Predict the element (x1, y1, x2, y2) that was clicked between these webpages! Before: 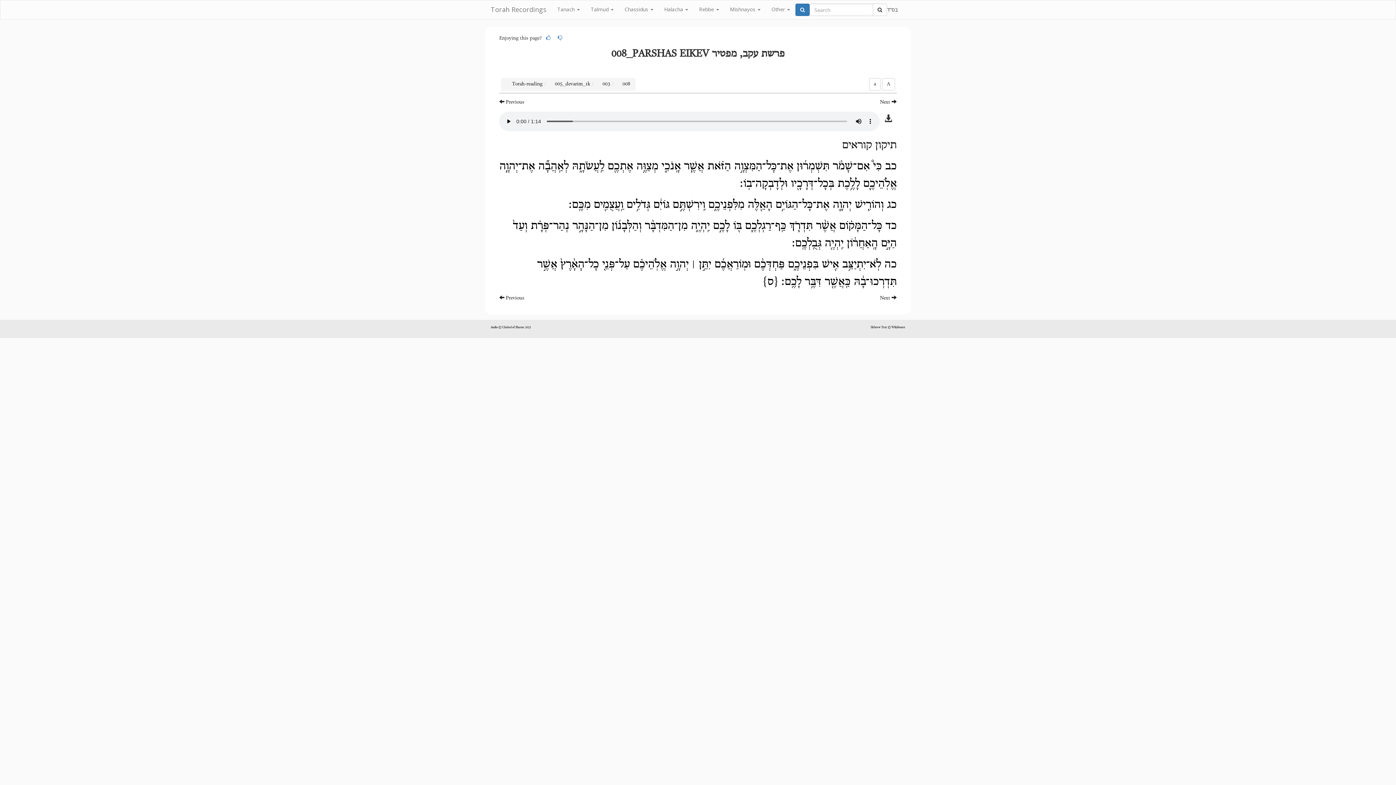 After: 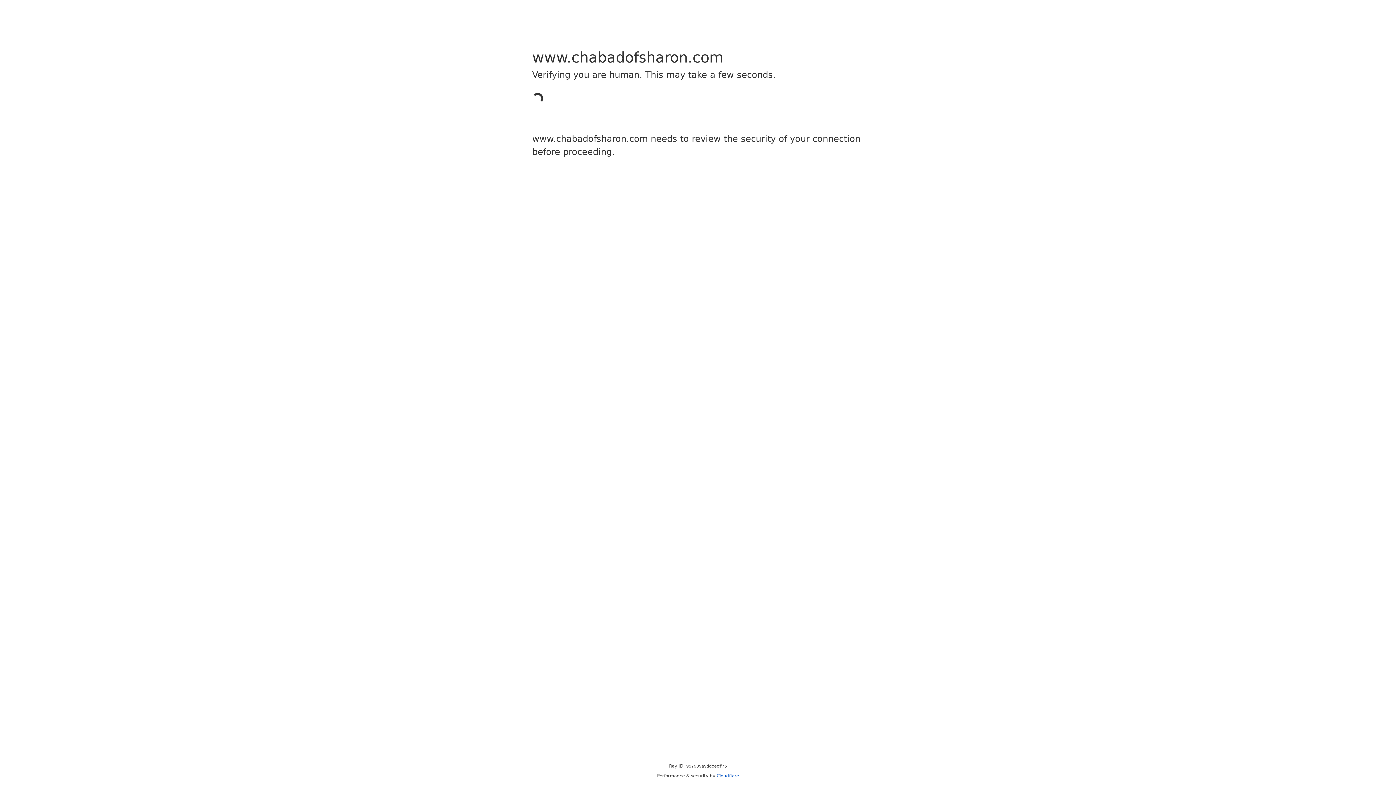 Action: bbox: (490, 326, 530, 329) label: Audio © Chabad of Sharon 2025